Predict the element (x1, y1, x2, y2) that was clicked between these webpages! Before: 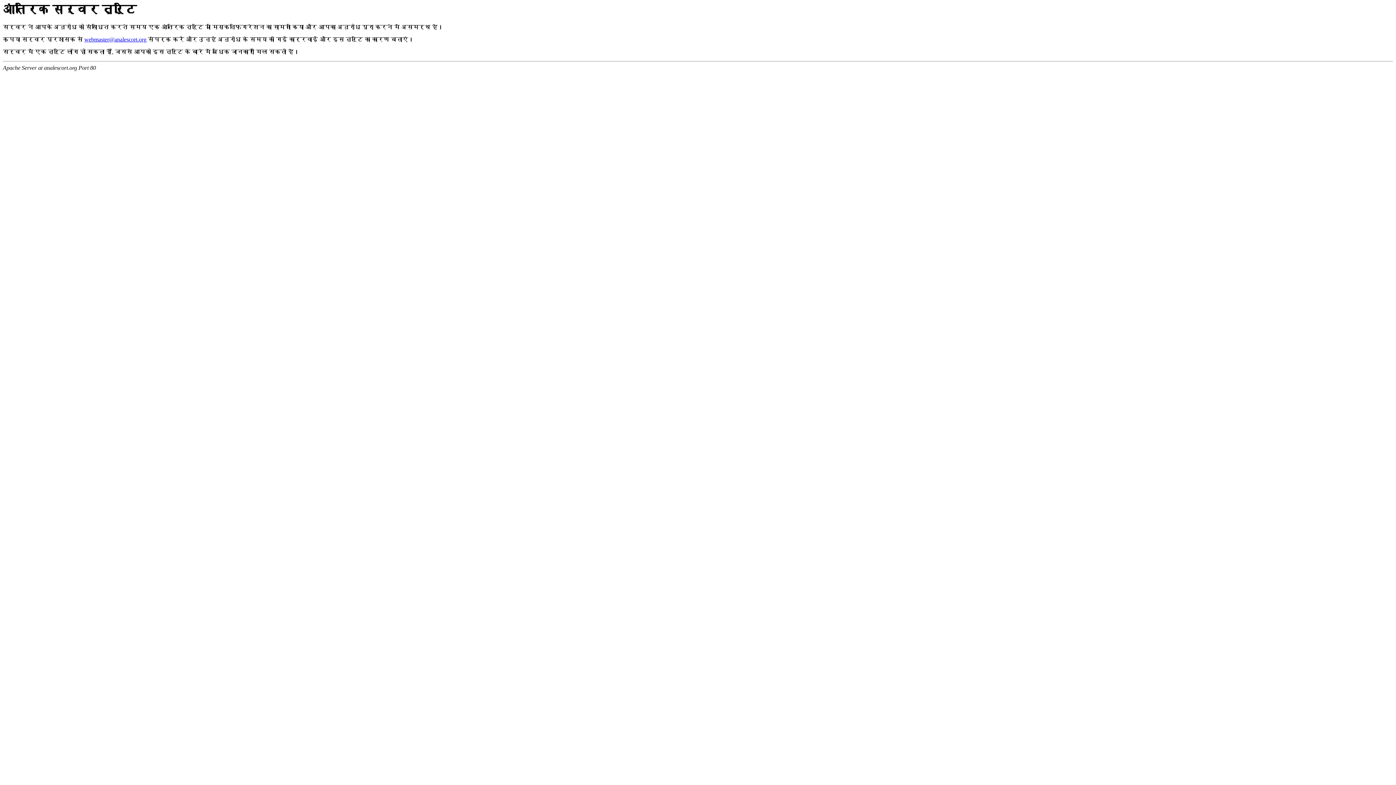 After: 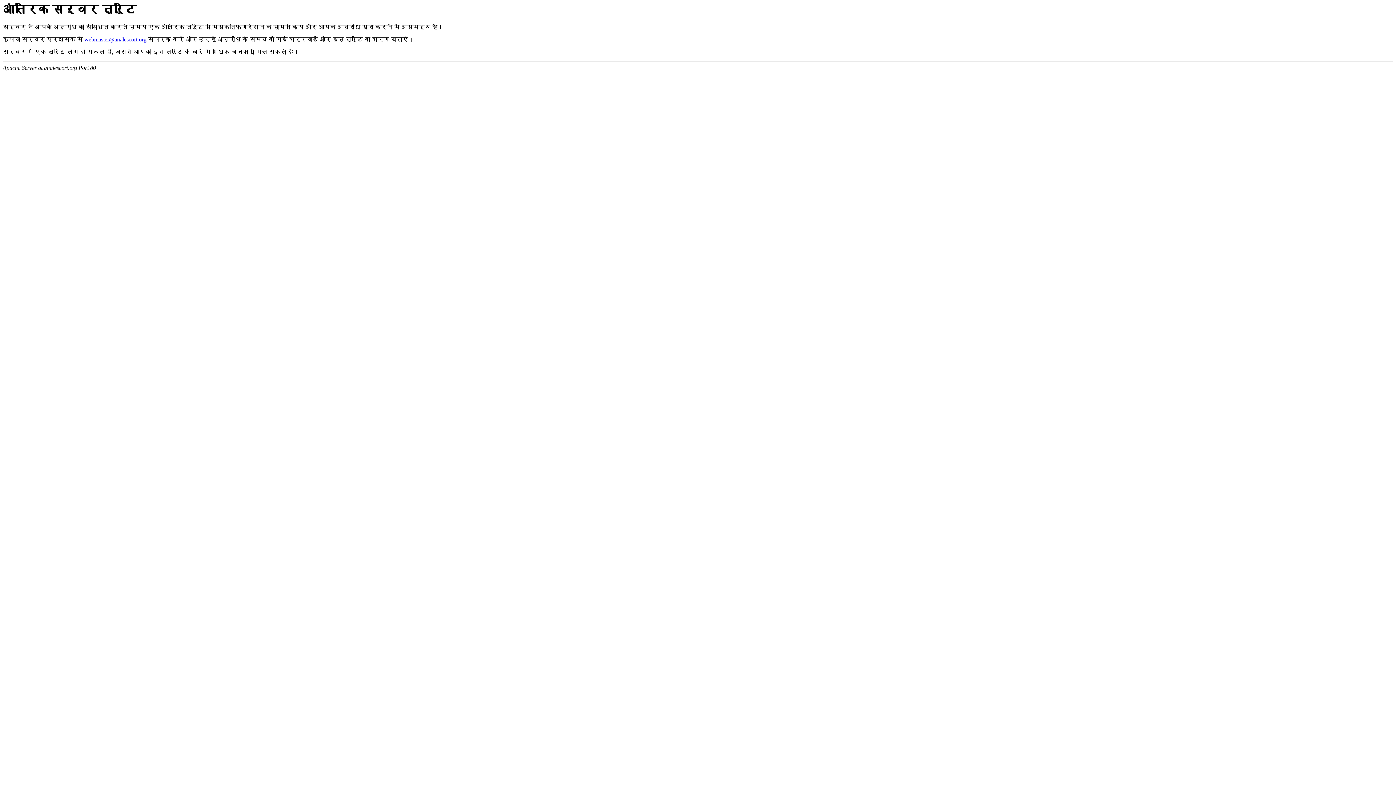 Action: label: webmaster@analescort.org bbox: (84, 36, 146, 42)